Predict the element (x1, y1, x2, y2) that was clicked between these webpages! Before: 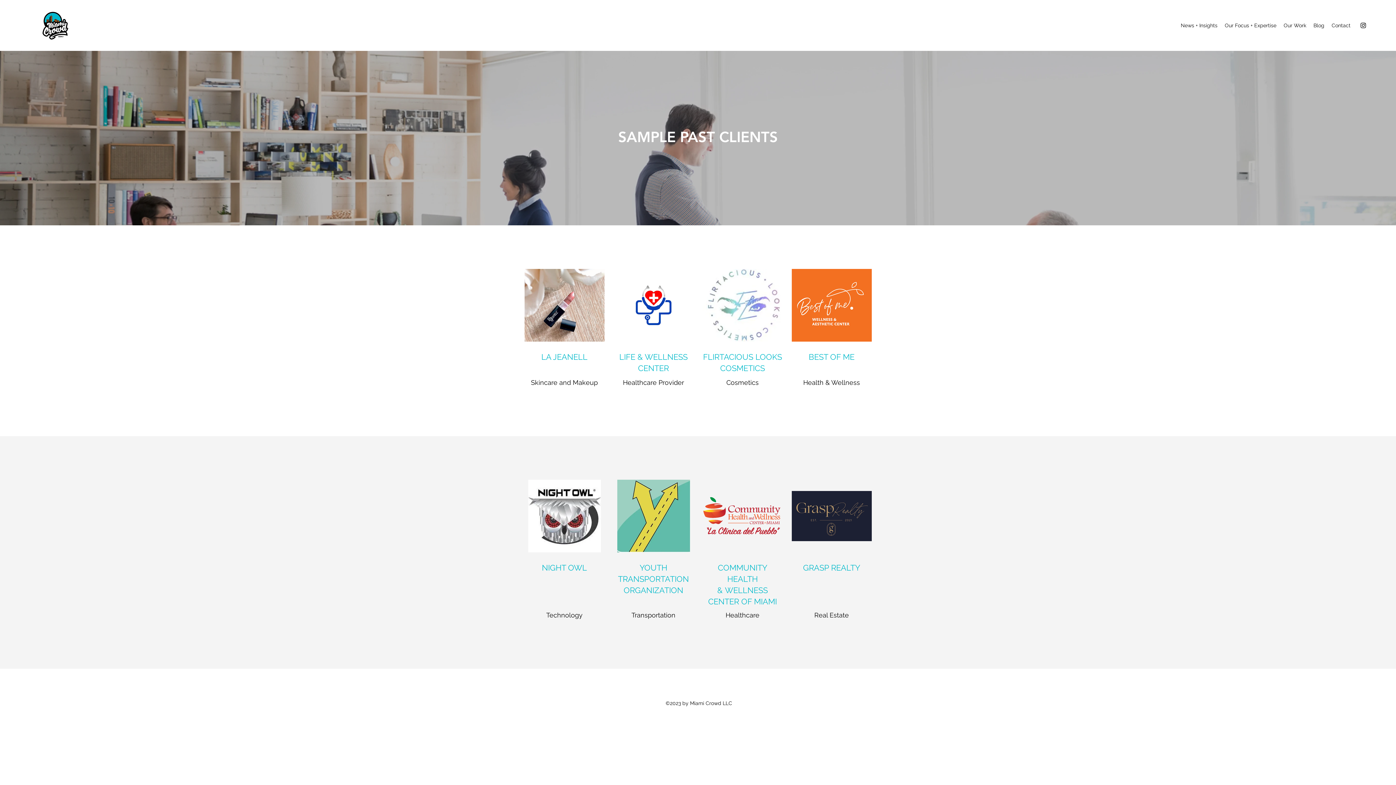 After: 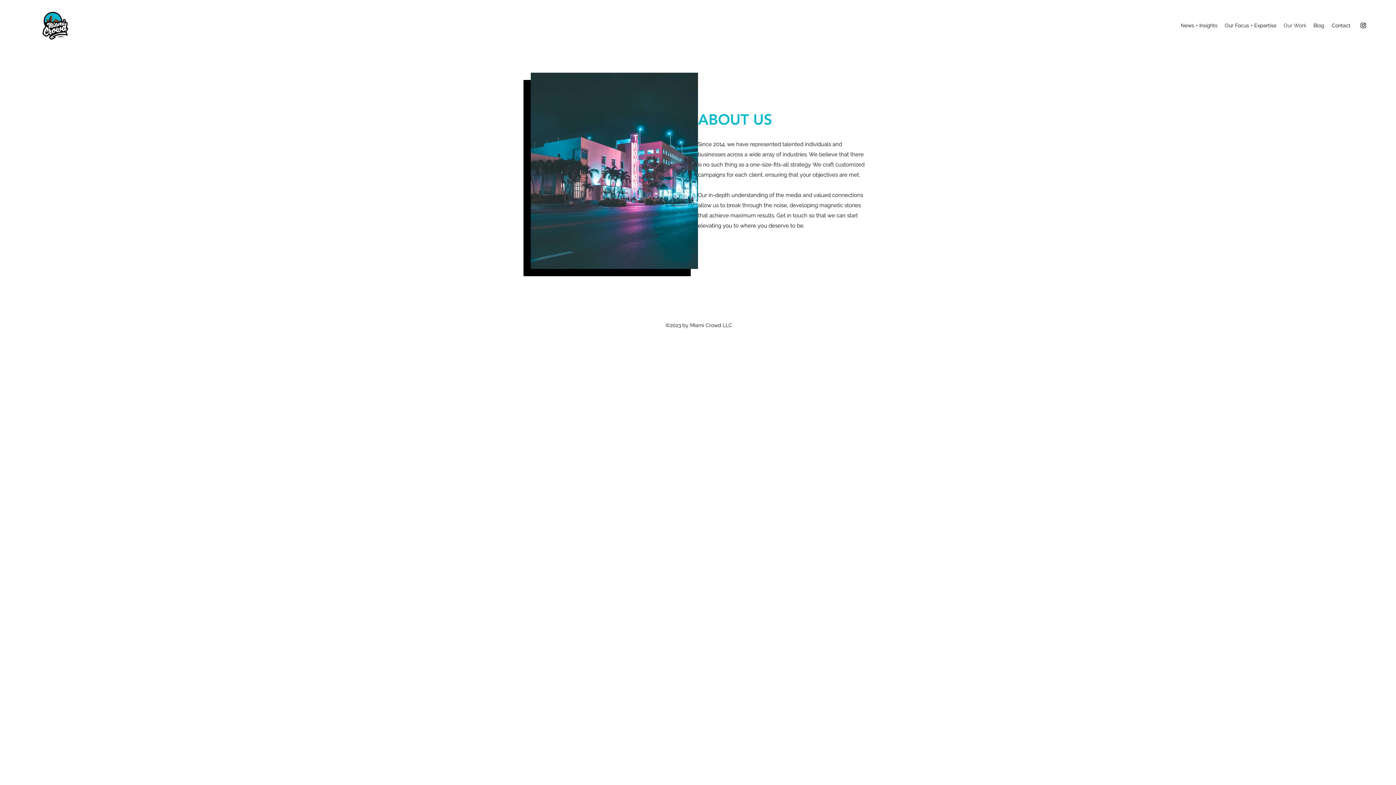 Action: bbox: (1280, 20, 1310, 30) label: Our Work